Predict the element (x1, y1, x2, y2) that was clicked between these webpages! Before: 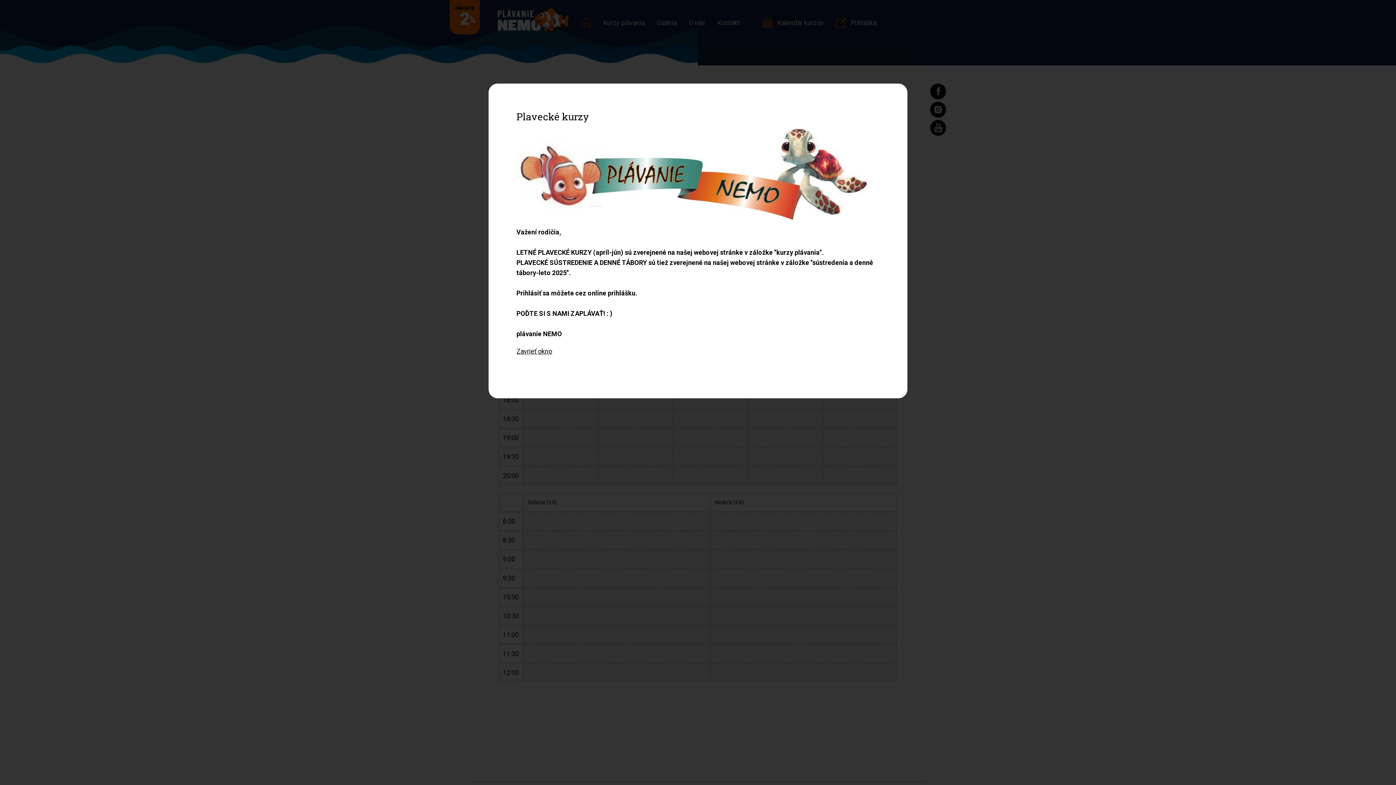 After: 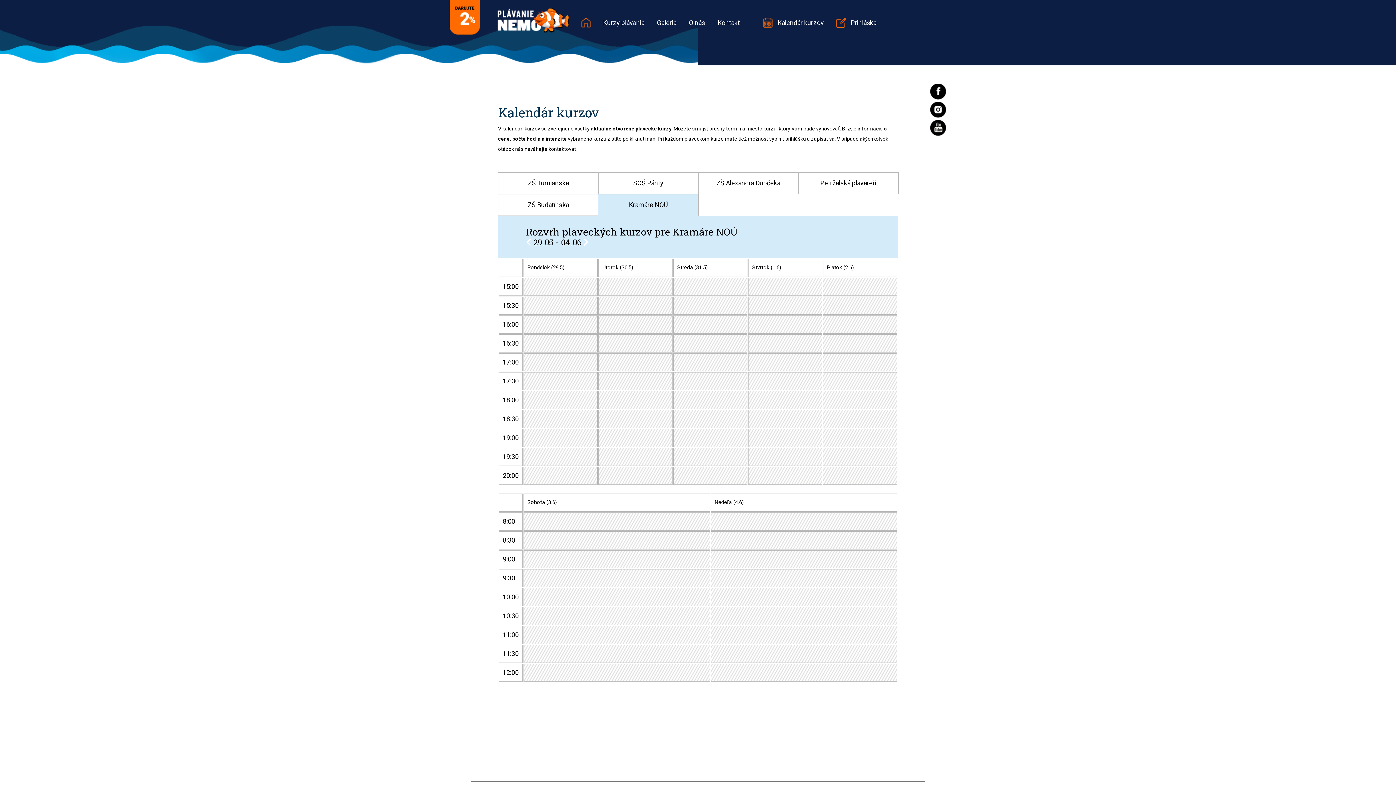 Action: bbox: (516, 346, 552, 356) label: Zavrieť okno